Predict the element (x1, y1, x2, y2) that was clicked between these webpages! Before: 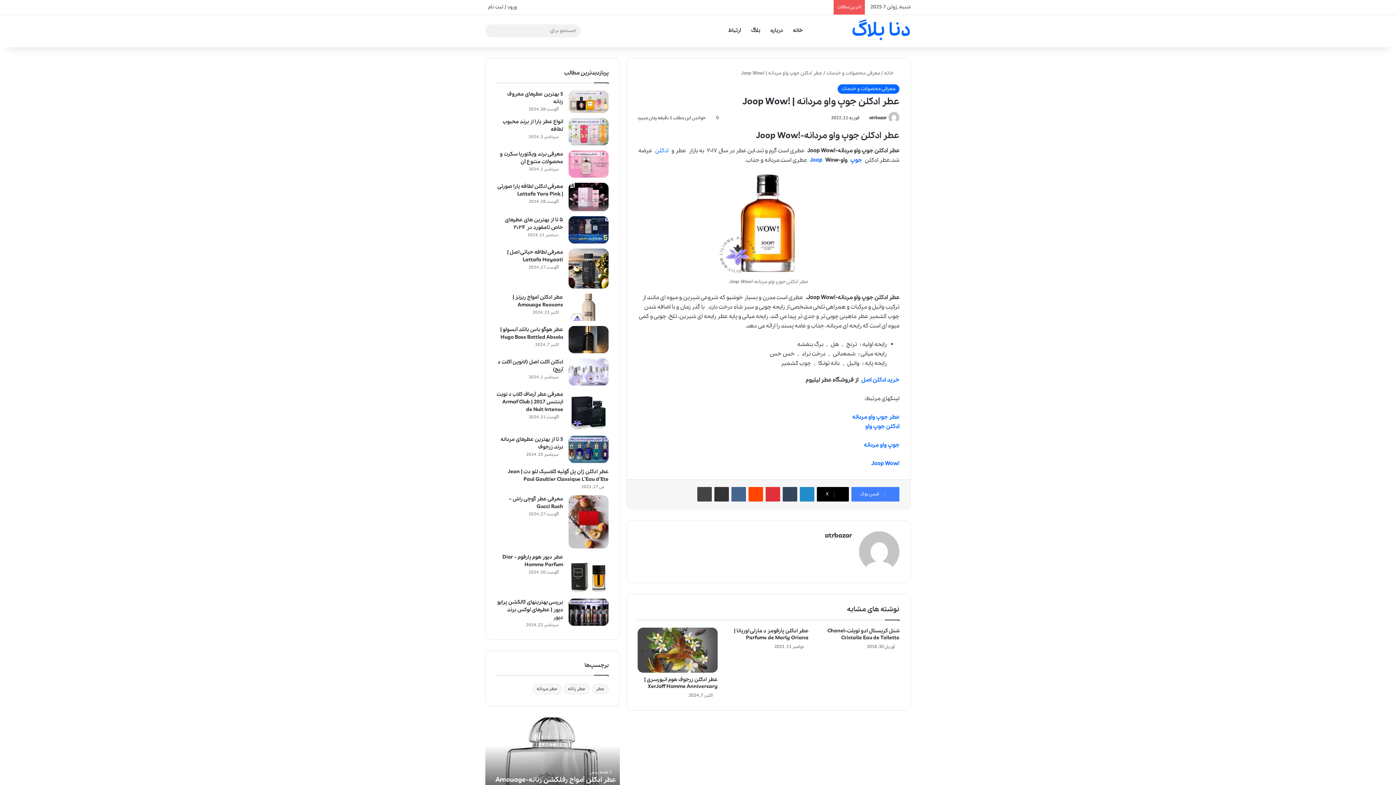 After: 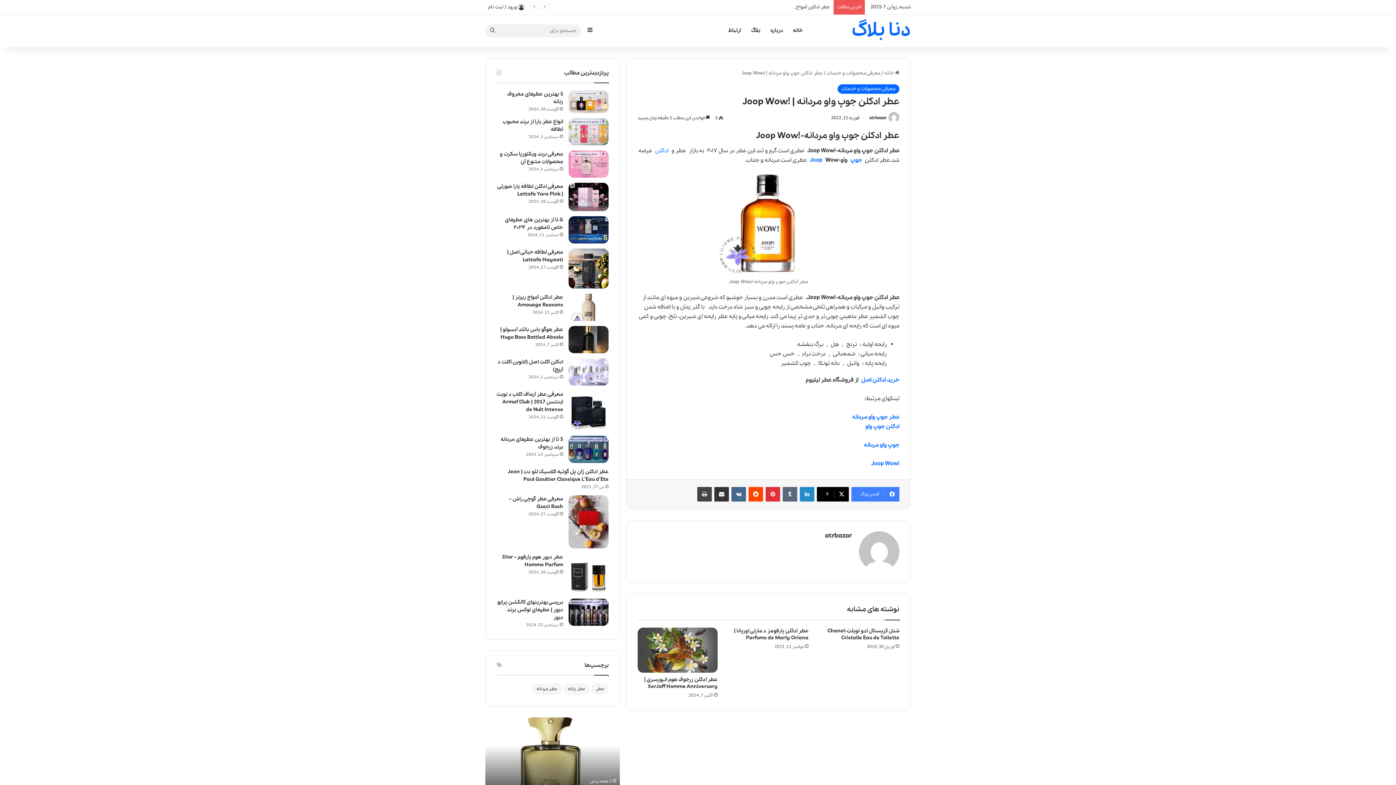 Action: bbox: (782, 487, 797, 501) label: ‫تامبلر